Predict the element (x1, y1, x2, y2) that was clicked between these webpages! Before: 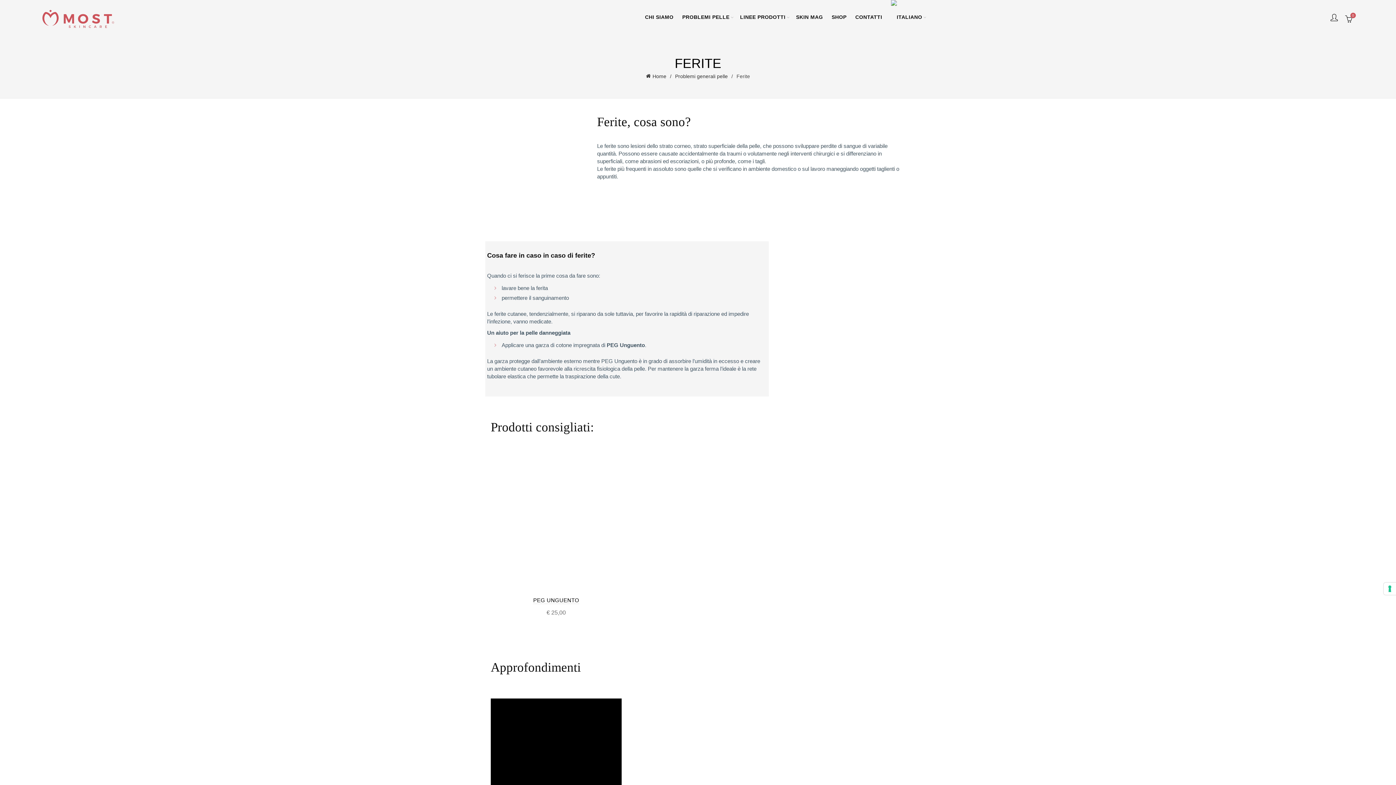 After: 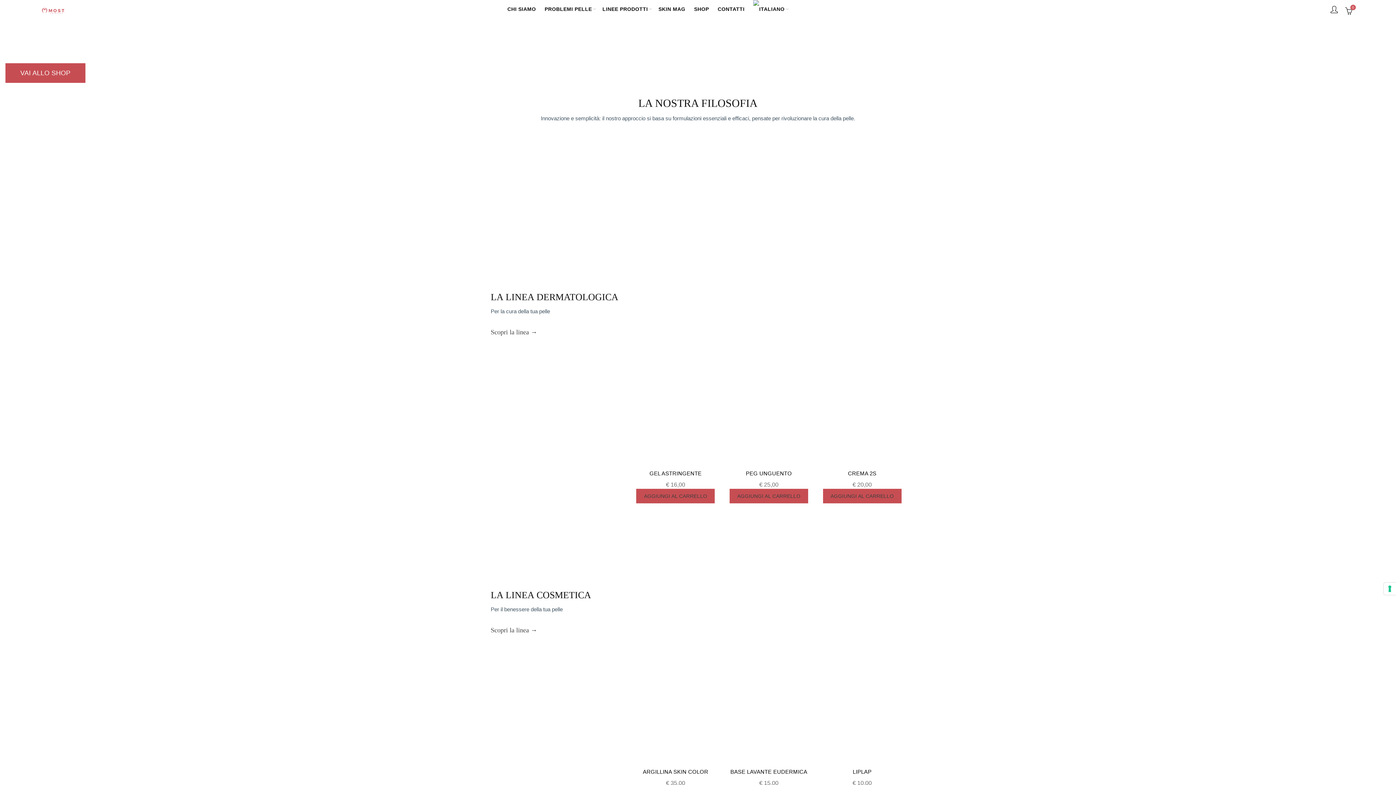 Action: bbox: (40, 1, 297, 36) label:  